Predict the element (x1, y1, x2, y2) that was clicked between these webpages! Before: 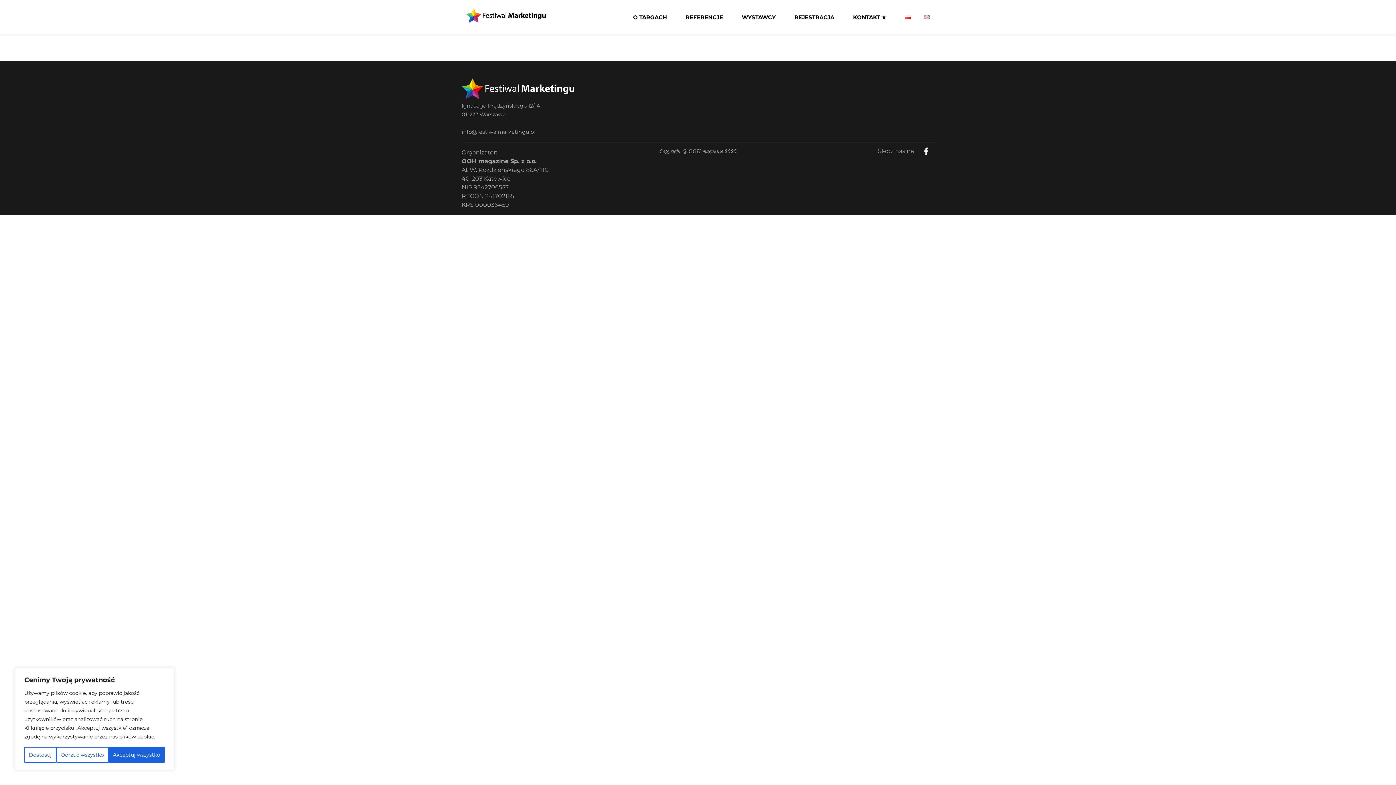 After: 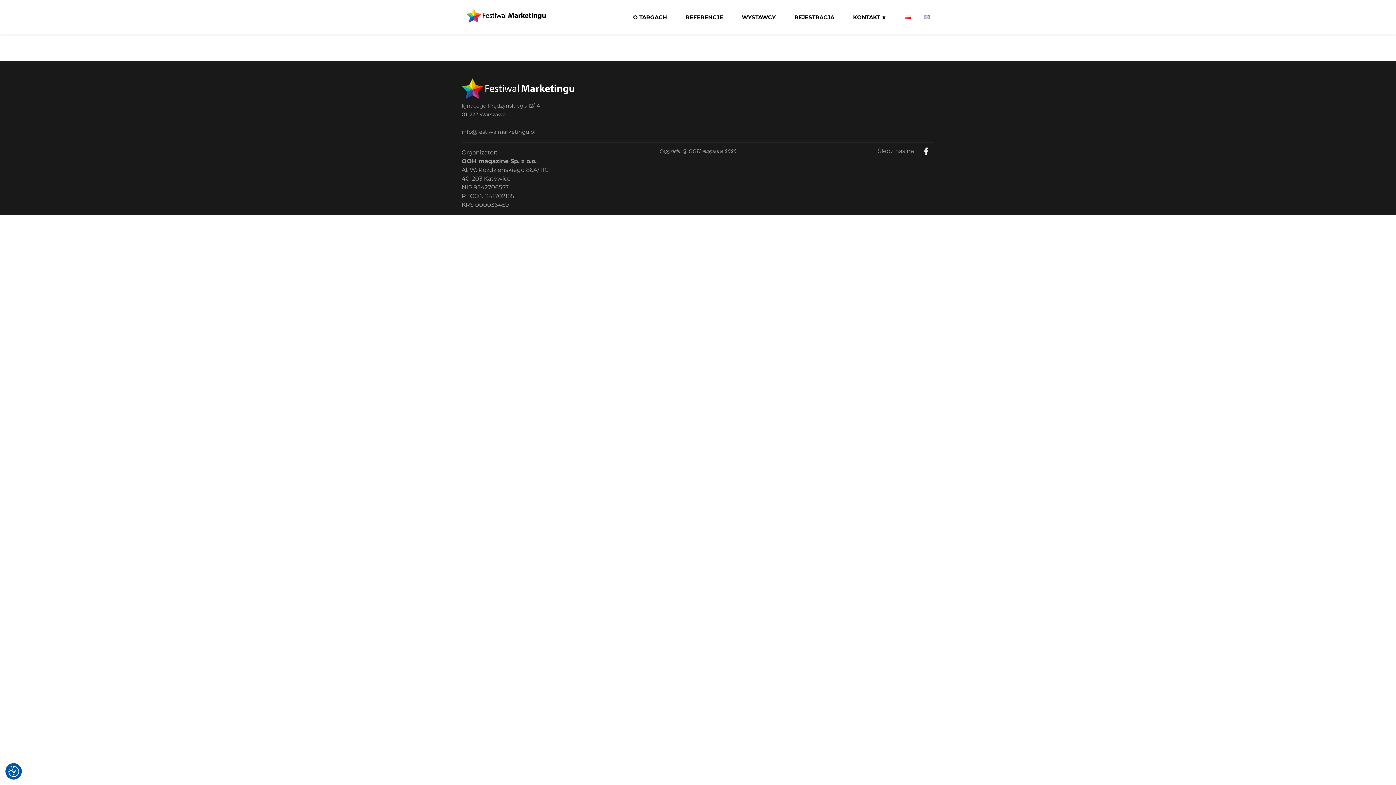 Action: label: Akceptuj wszystko bbox: (108, 747, 164, 763)